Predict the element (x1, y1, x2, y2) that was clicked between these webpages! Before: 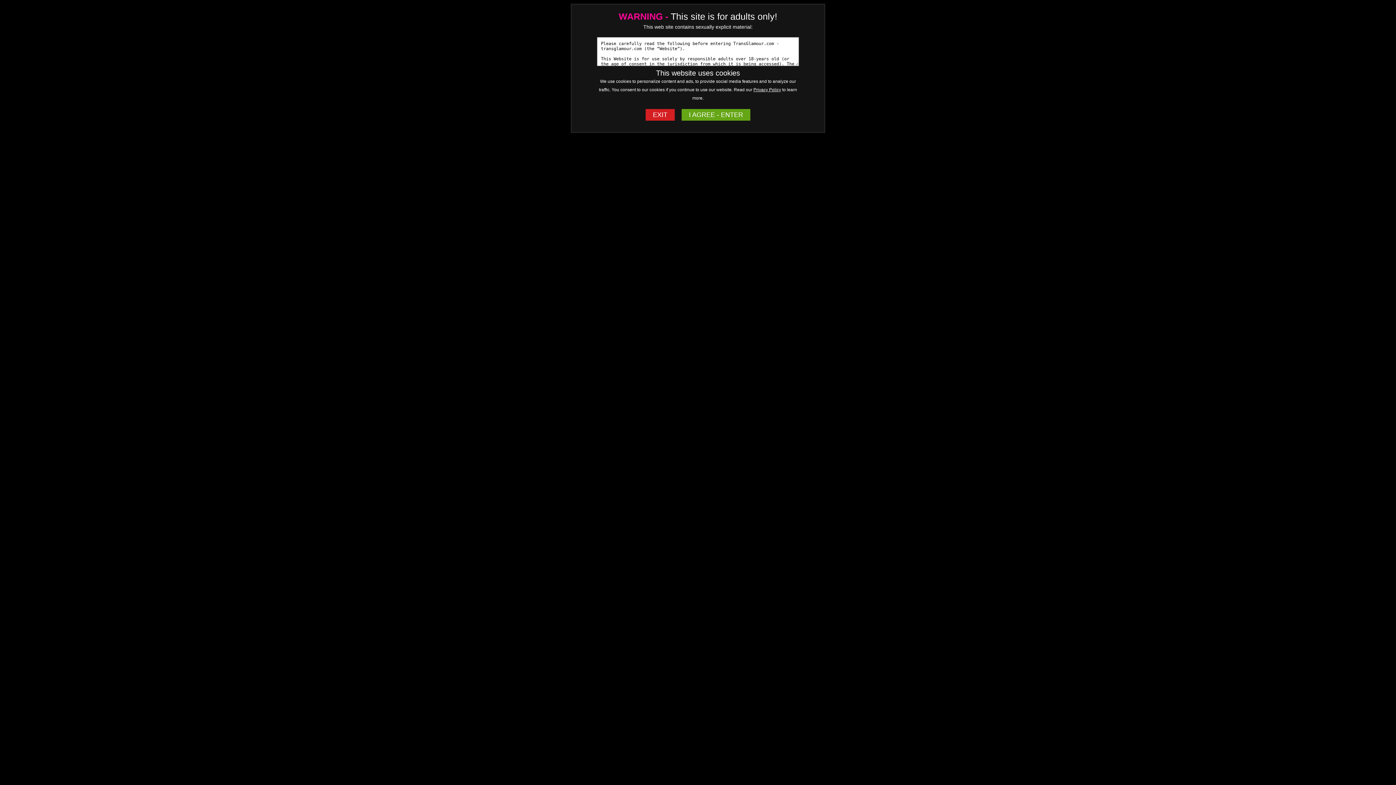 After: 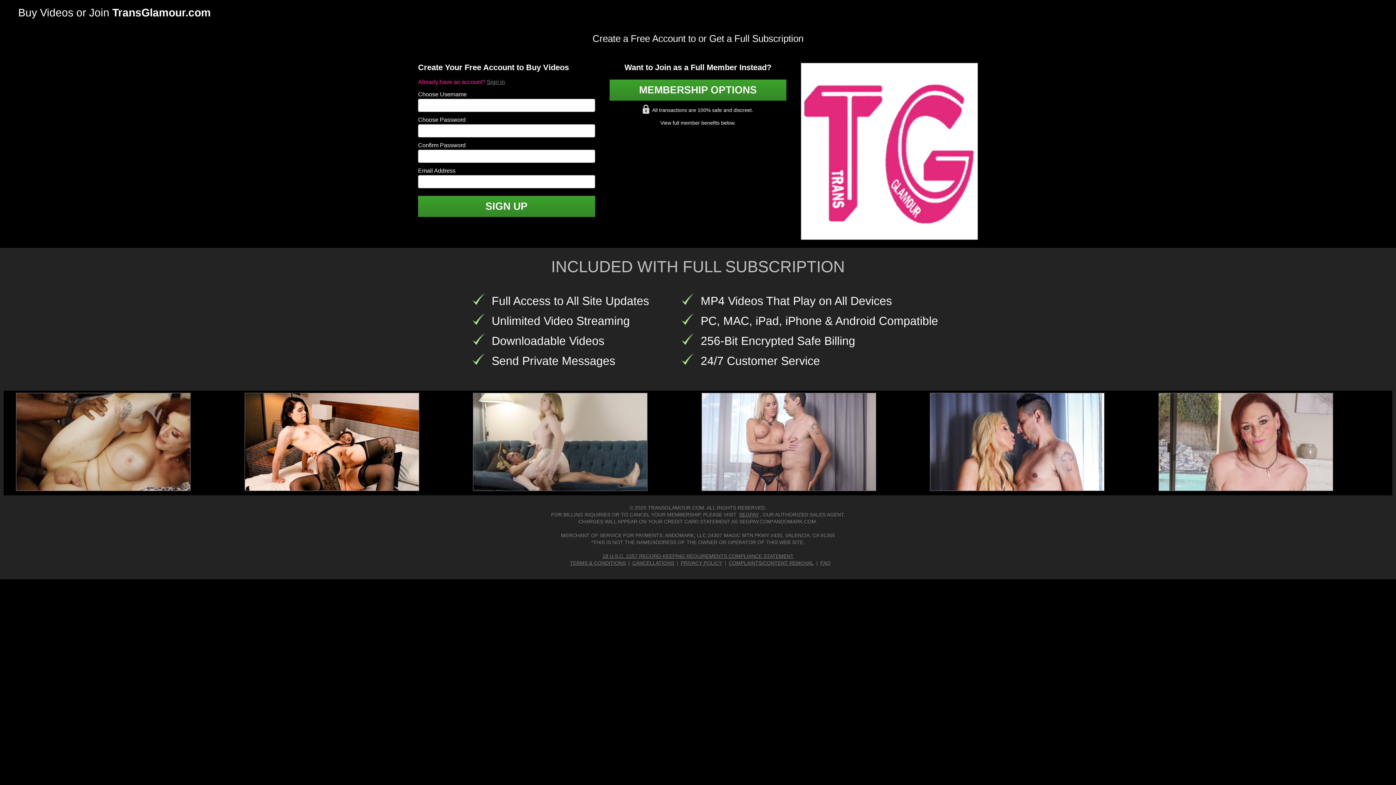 Action: label: I AGREE - ENTER bbox: (681, 109, 750, 120)